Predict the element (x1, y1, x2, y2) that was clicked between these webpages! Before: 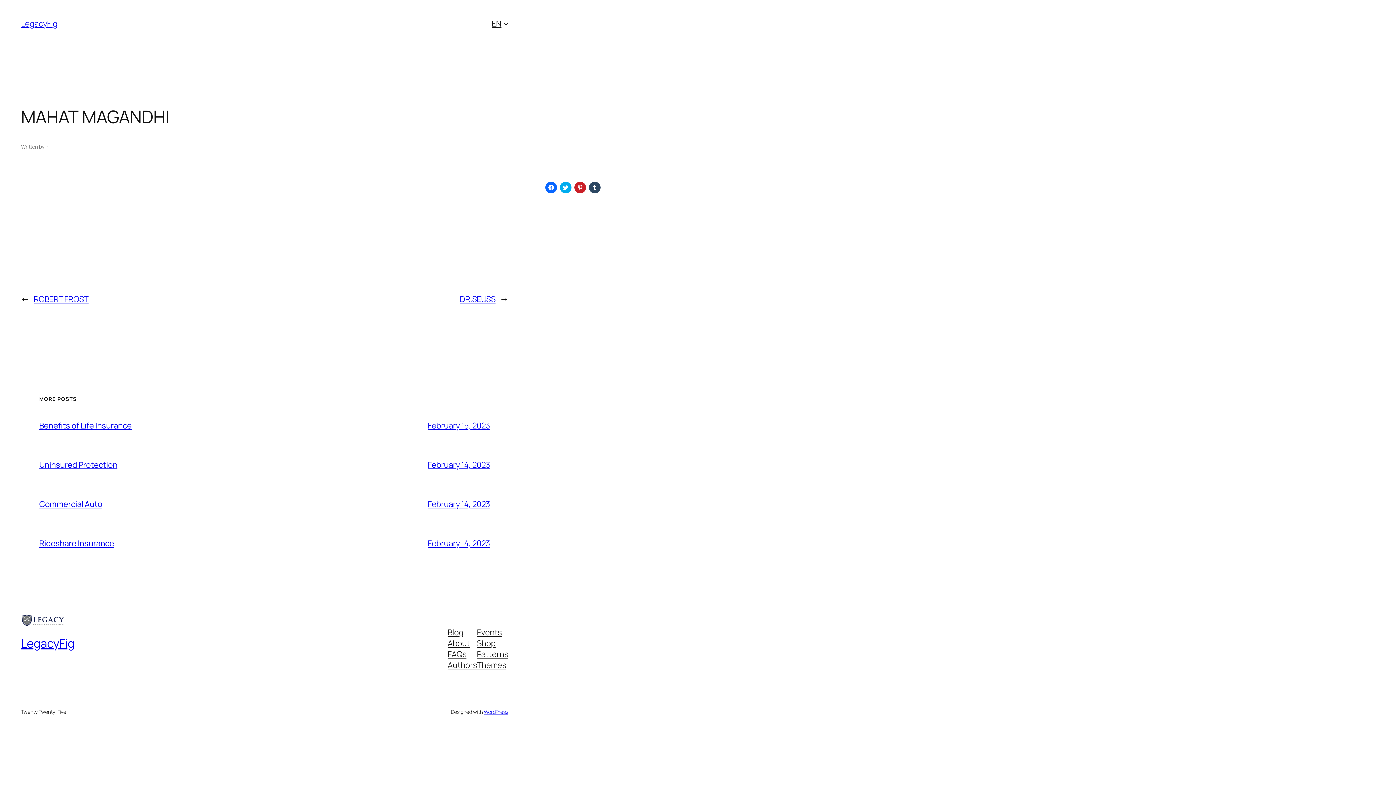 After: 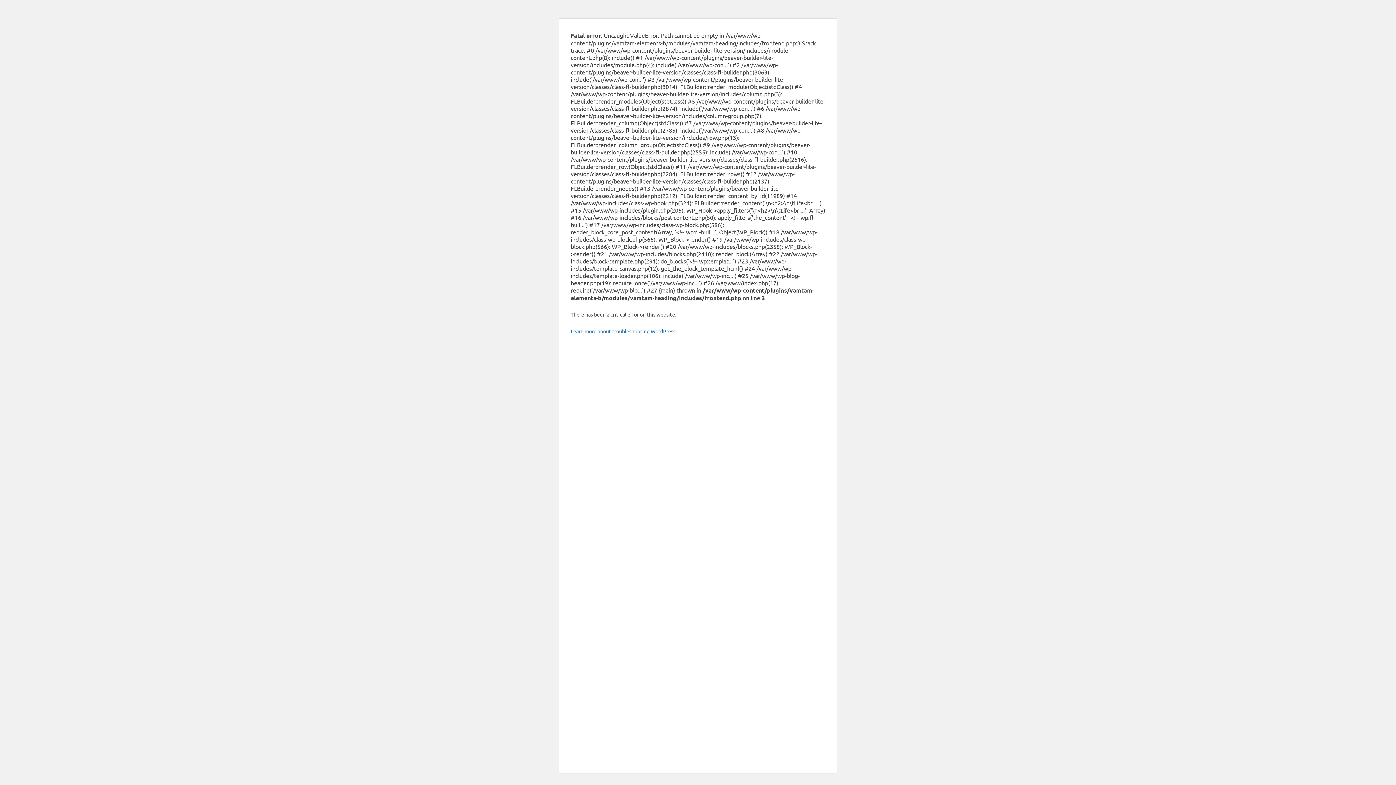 Action: label: LegacyFig bbox: (21, 18, 57, 29)